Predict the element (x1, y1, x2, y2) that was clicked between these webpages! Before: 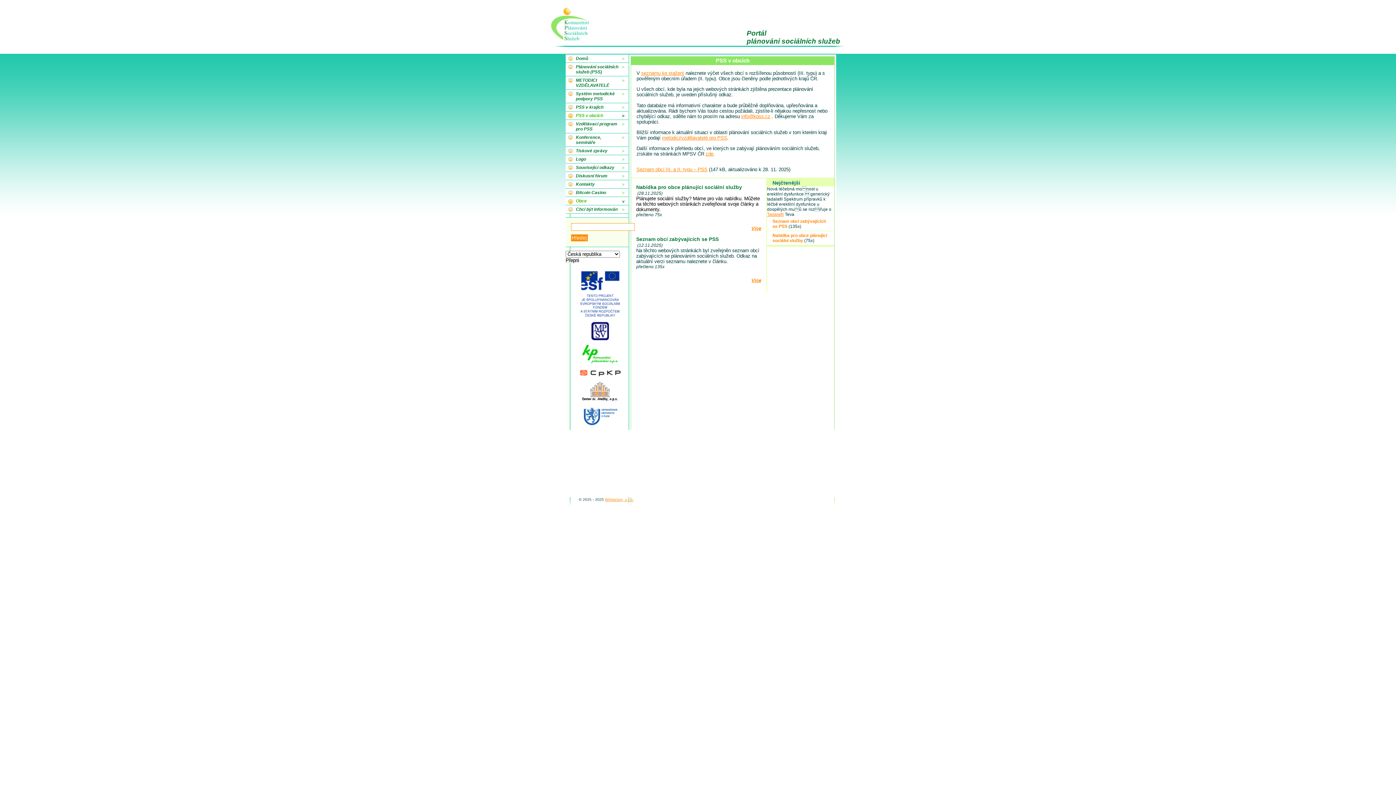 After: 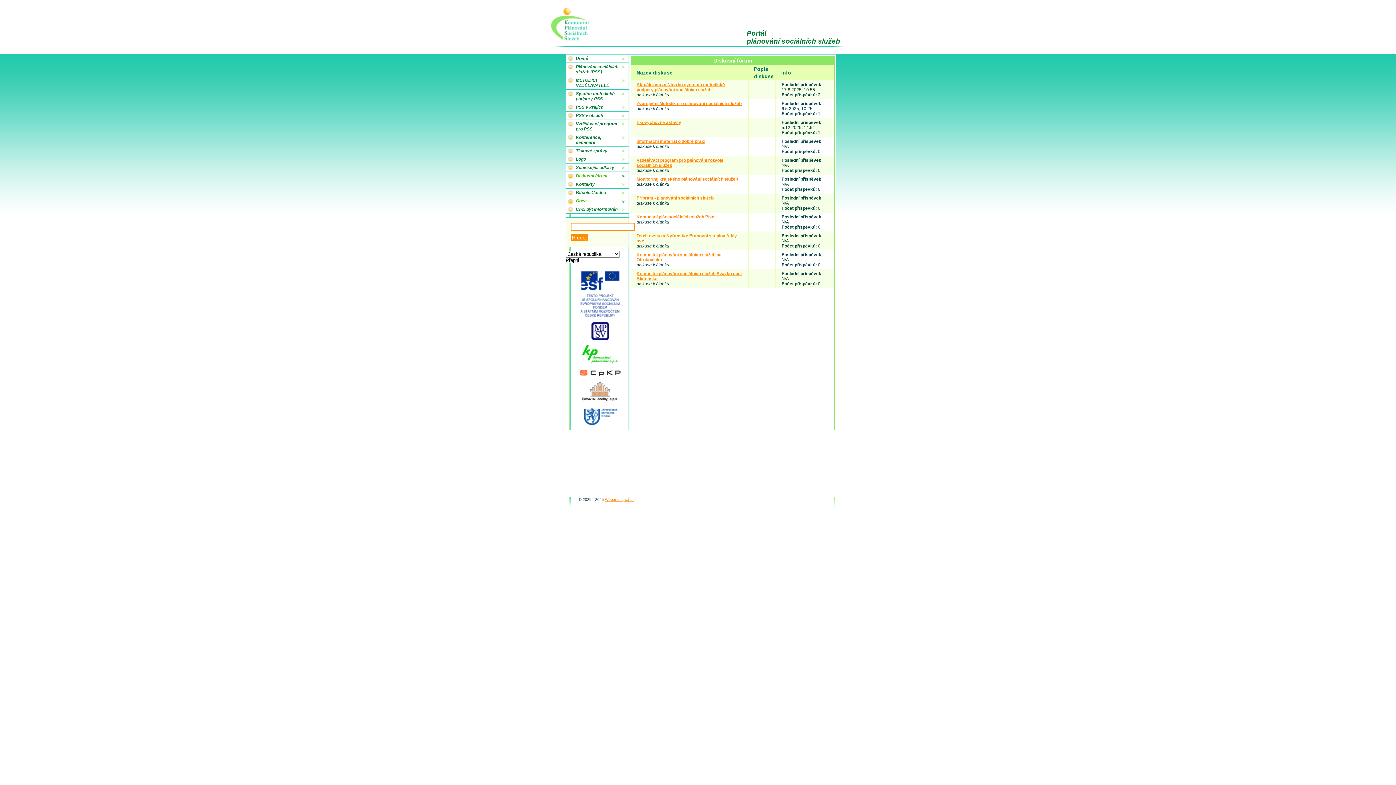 Action: bbox: (565, 172, 628, 180) label: Diskusní fórum